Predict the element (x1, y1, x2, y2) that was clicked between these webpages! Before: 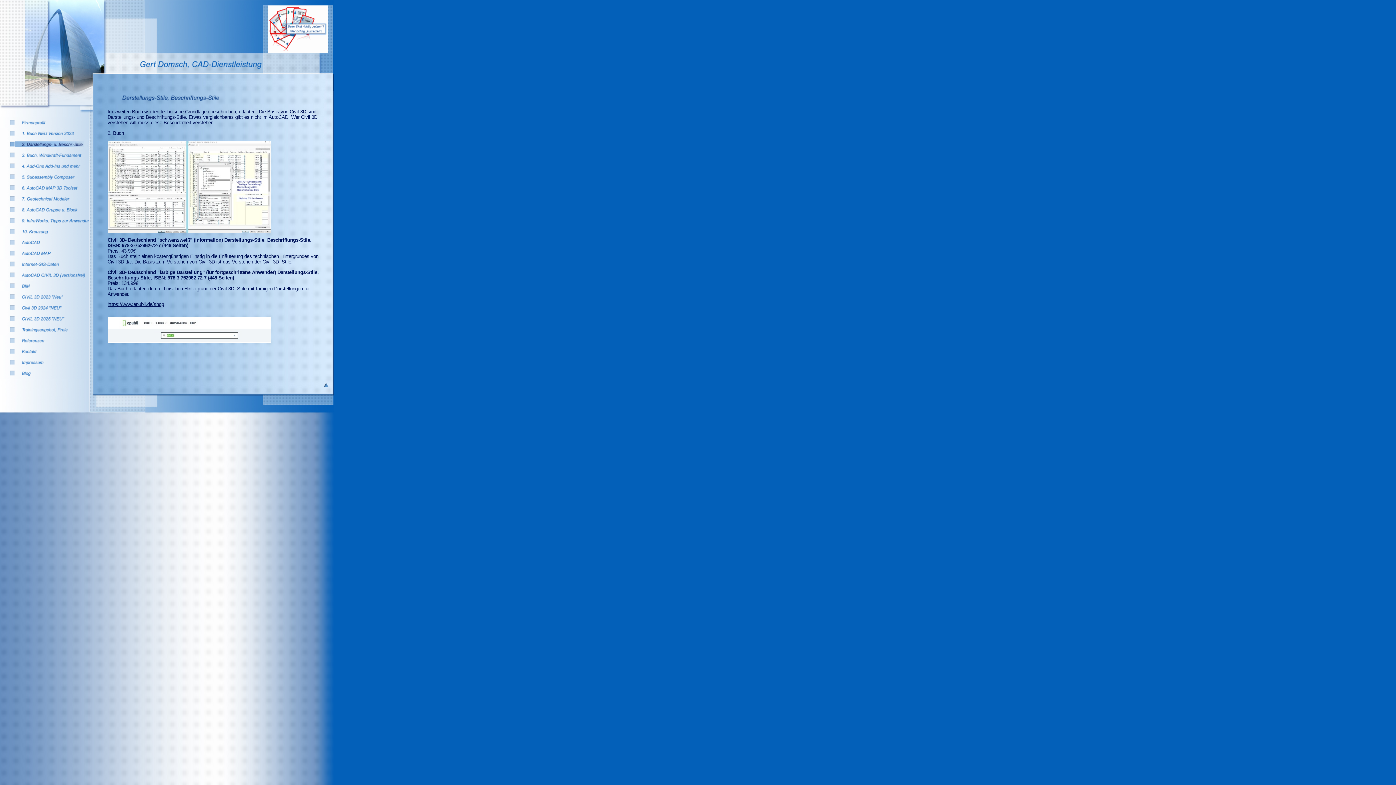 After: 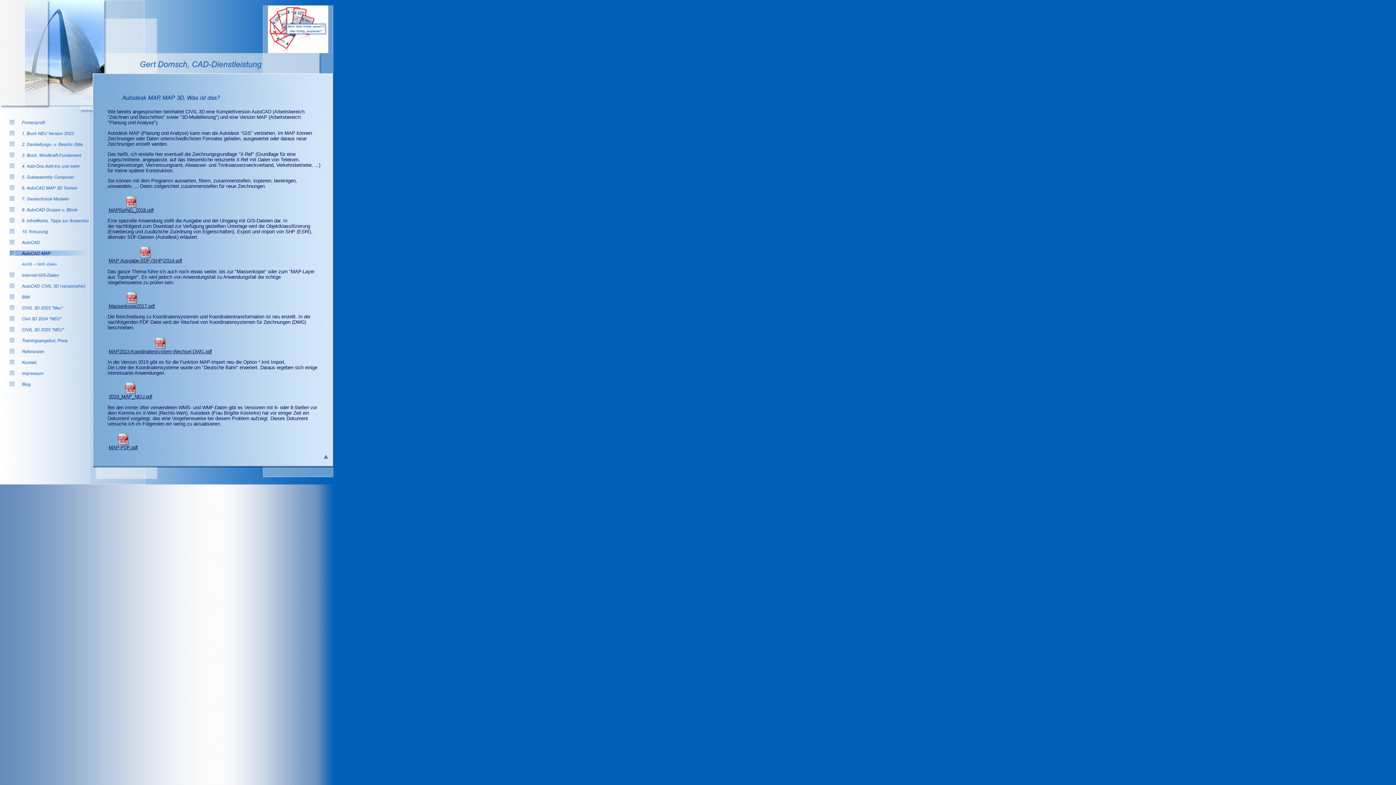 Action: bbox: (0, 254, 89, 260)